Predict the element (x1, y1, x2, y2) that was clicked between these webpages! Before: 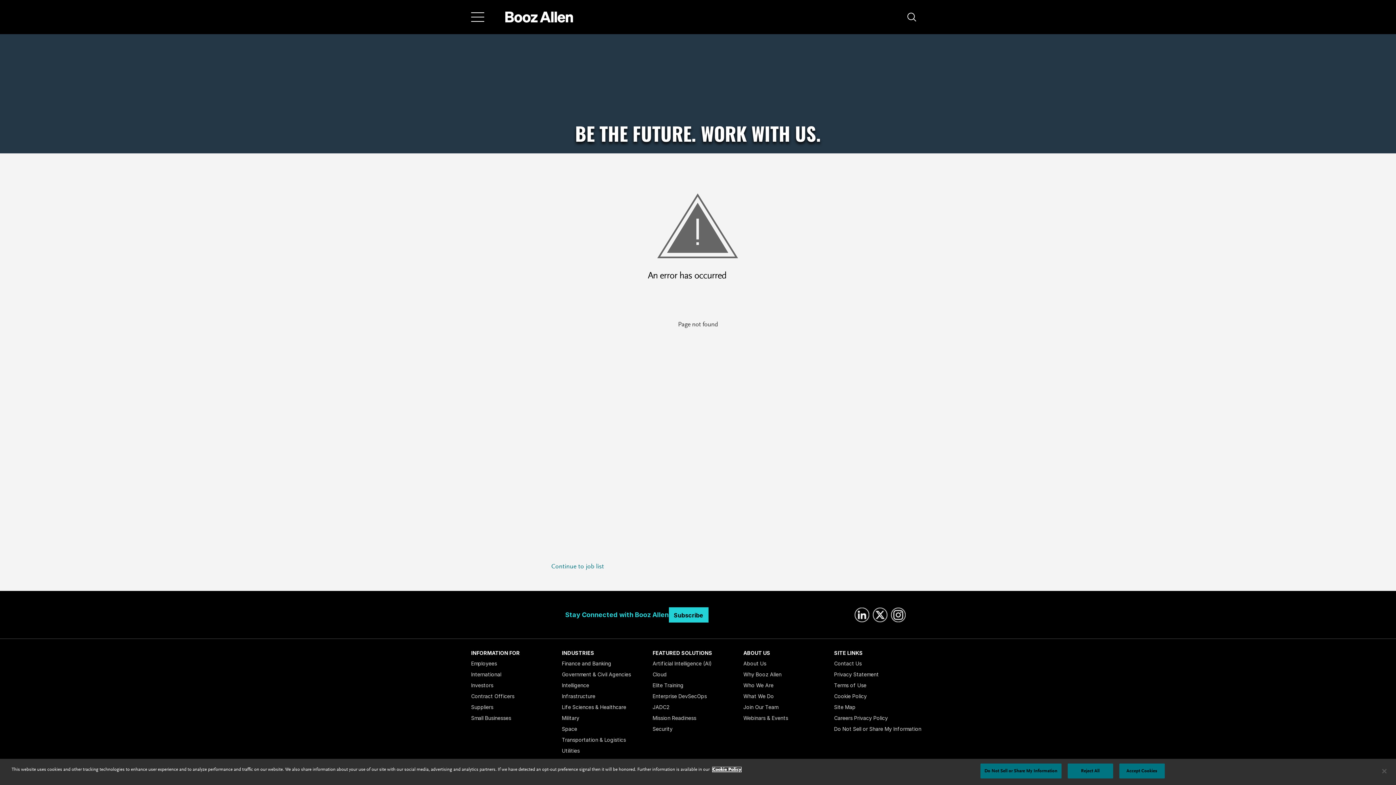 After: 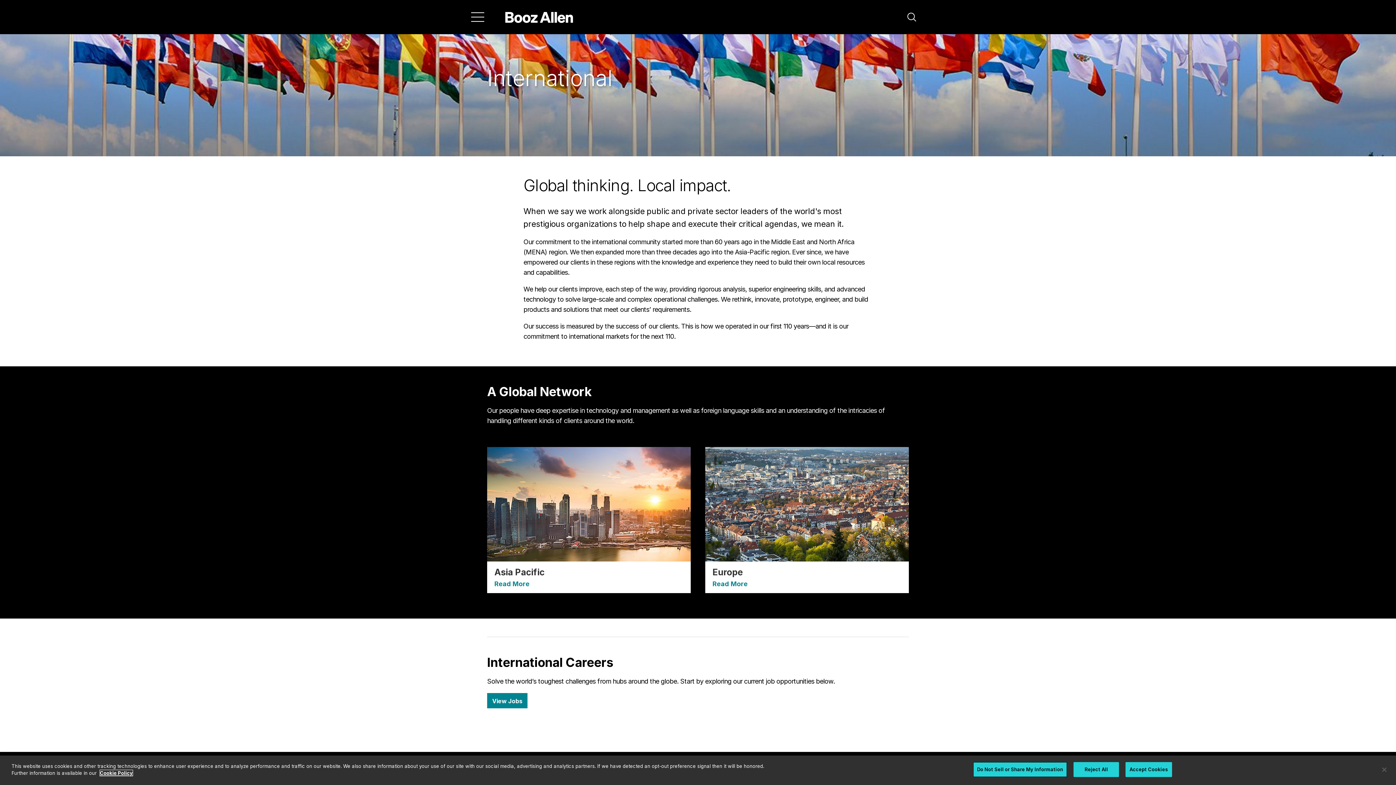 Action: label: International bbox: (471, 669, 562, 680)